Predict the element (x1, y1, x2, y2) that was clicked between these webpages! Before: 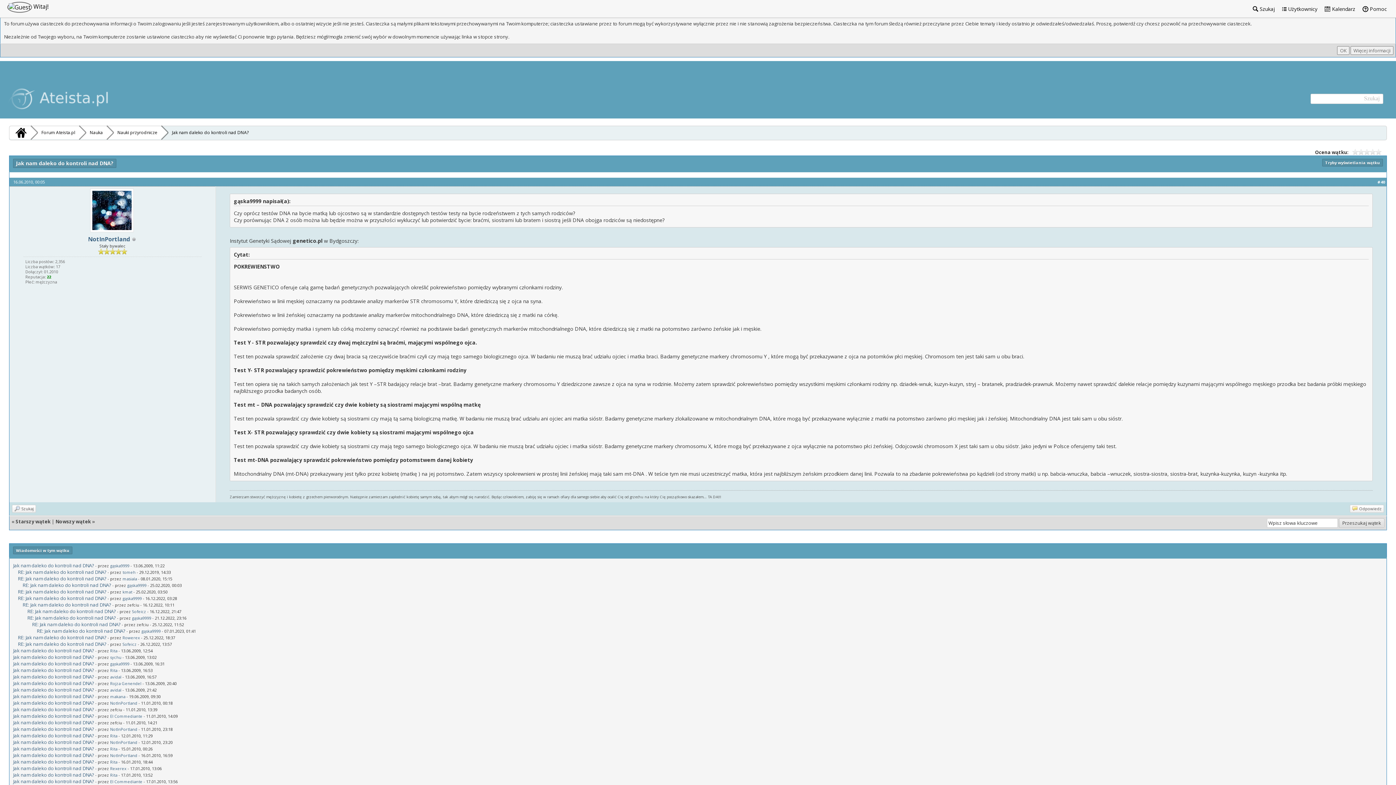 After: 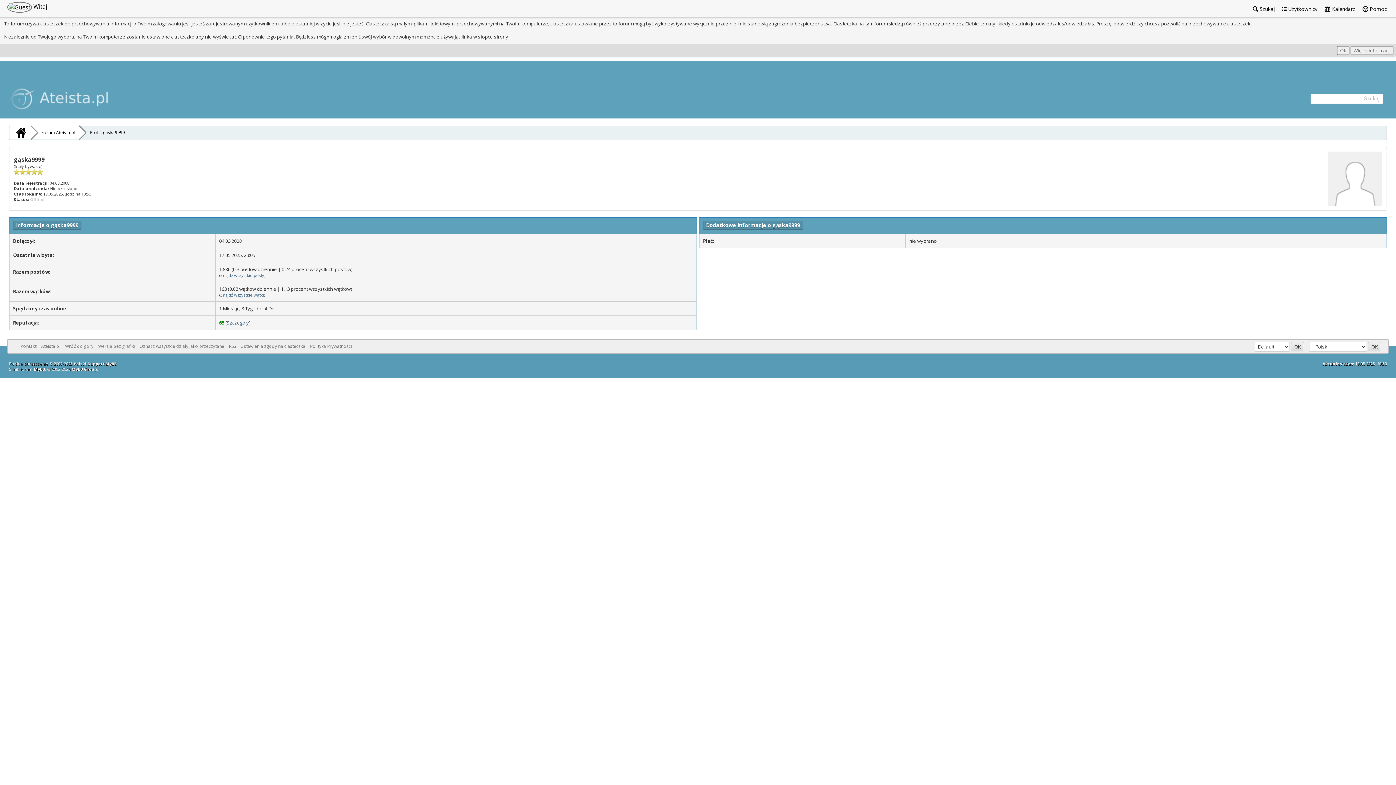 Action: label: gąska9999 bbox: (127, 582, 146, 588)